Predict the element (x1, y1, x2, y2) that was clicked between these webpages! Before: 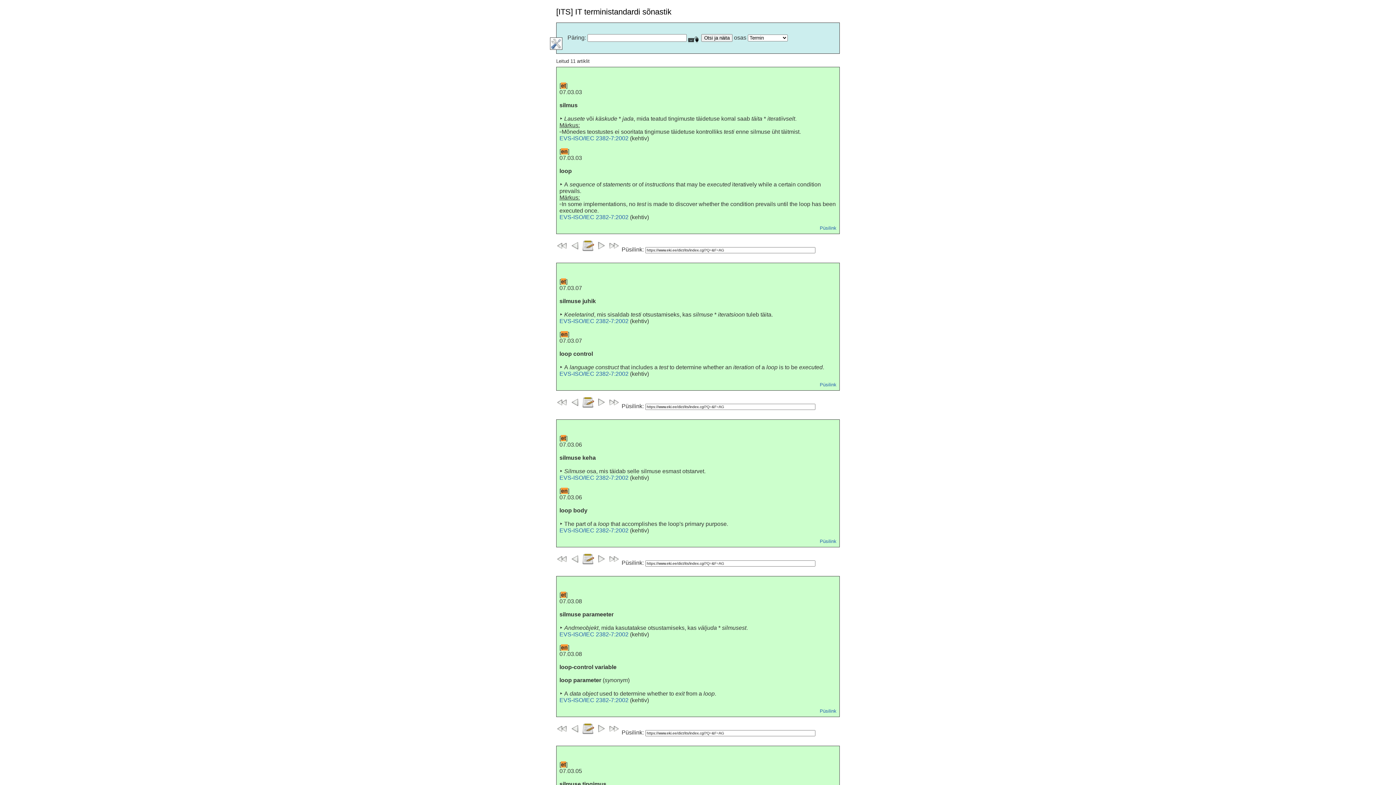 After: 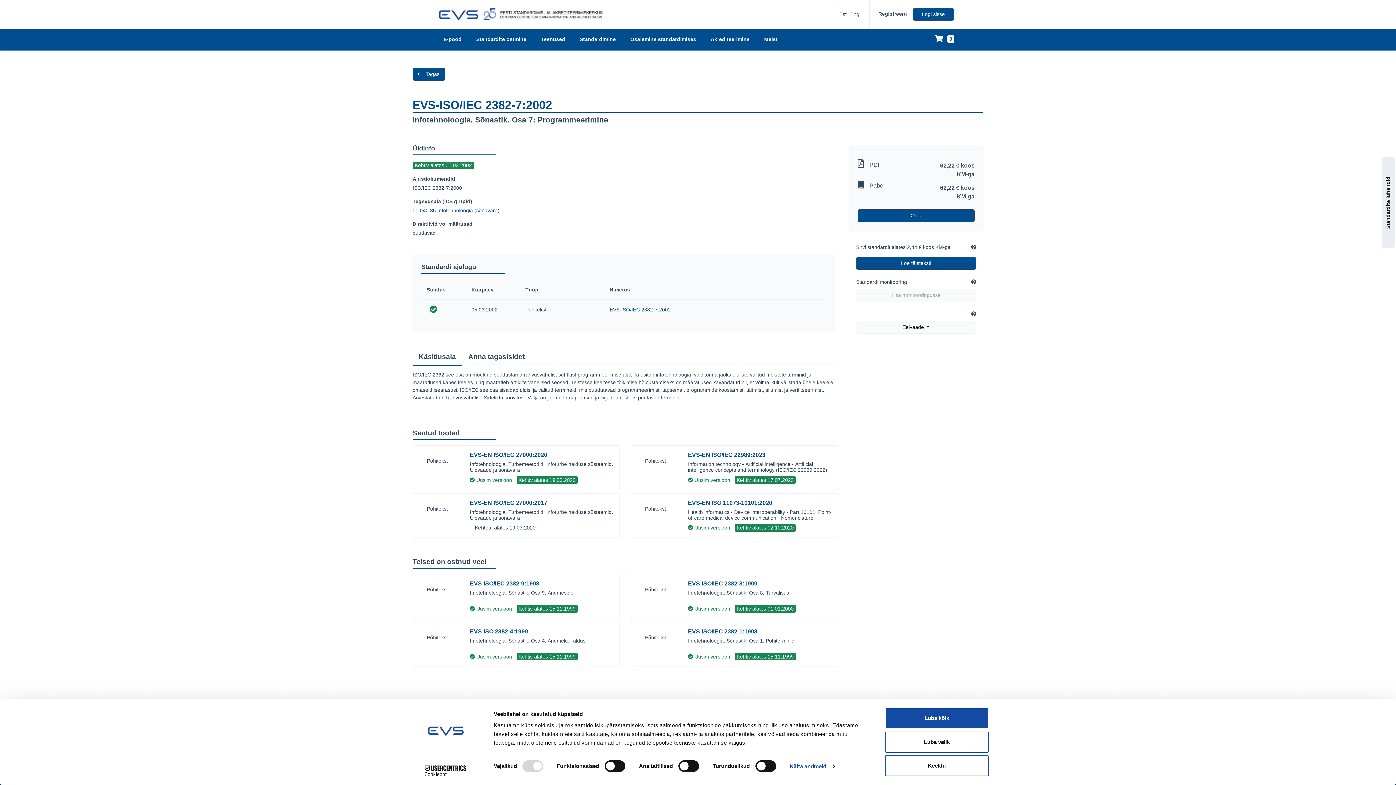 Action: bbox: (559, 371, 628, 377) label: EVS-ISO/IEC 2382-7:2002